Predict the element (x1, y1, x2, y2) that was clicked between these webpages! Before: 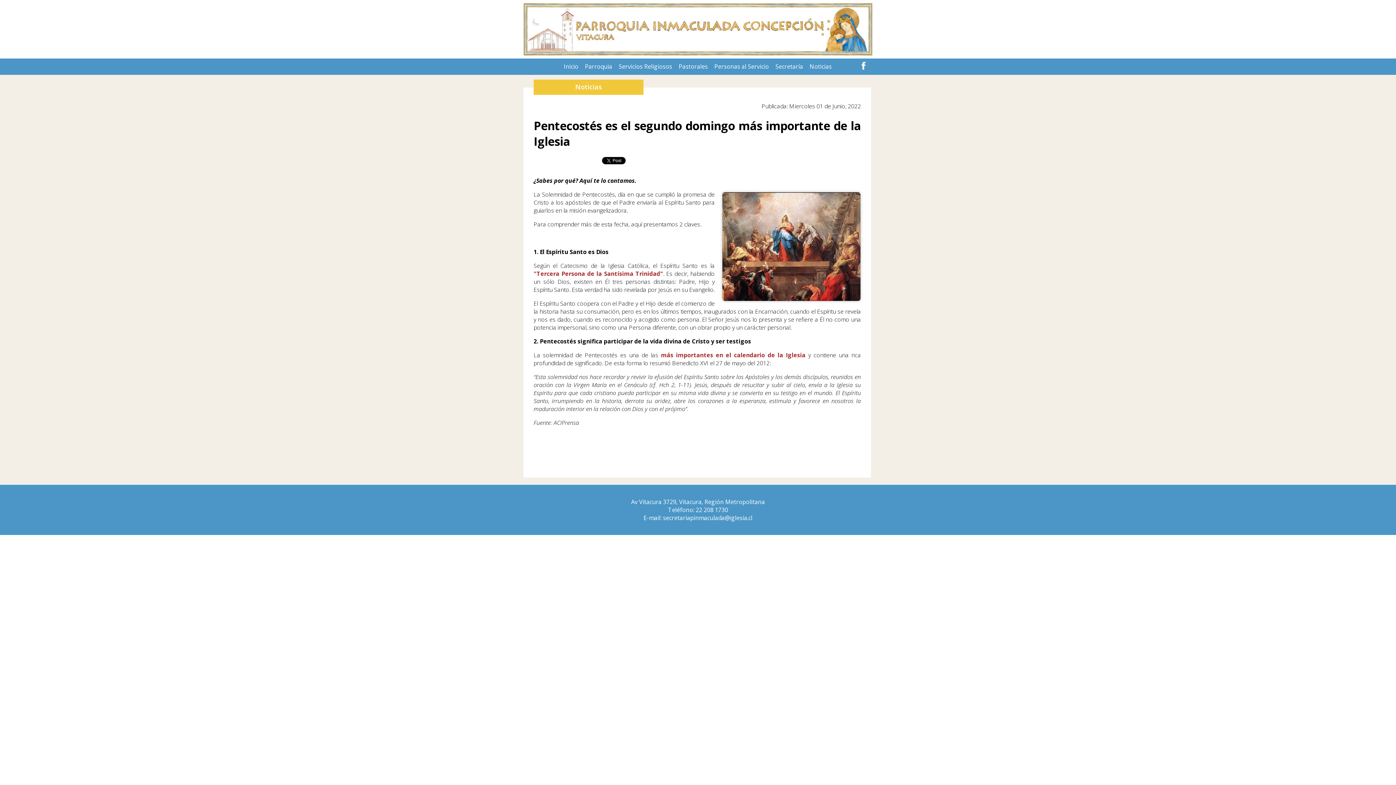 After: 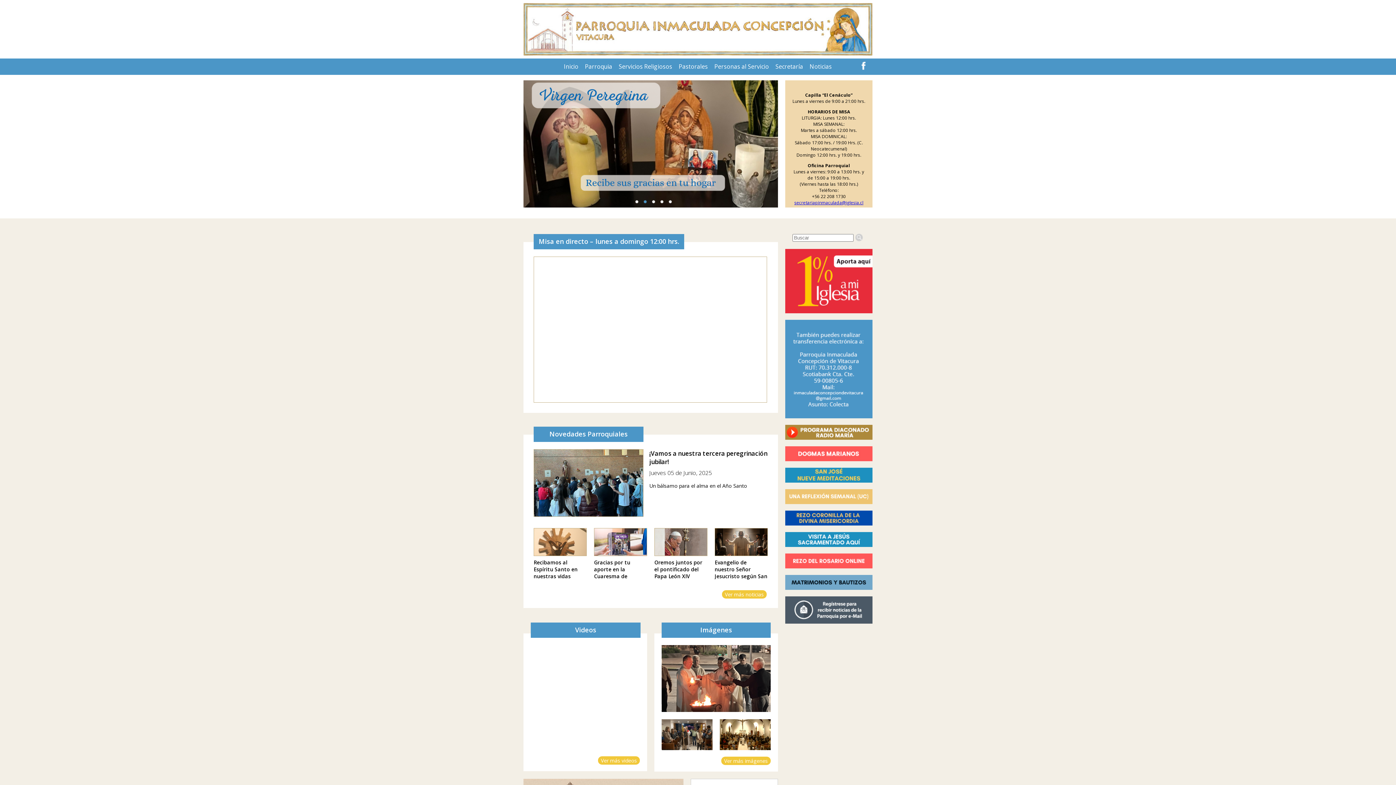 Action: bbox: (560, 58, 581, 74) label: Inicio